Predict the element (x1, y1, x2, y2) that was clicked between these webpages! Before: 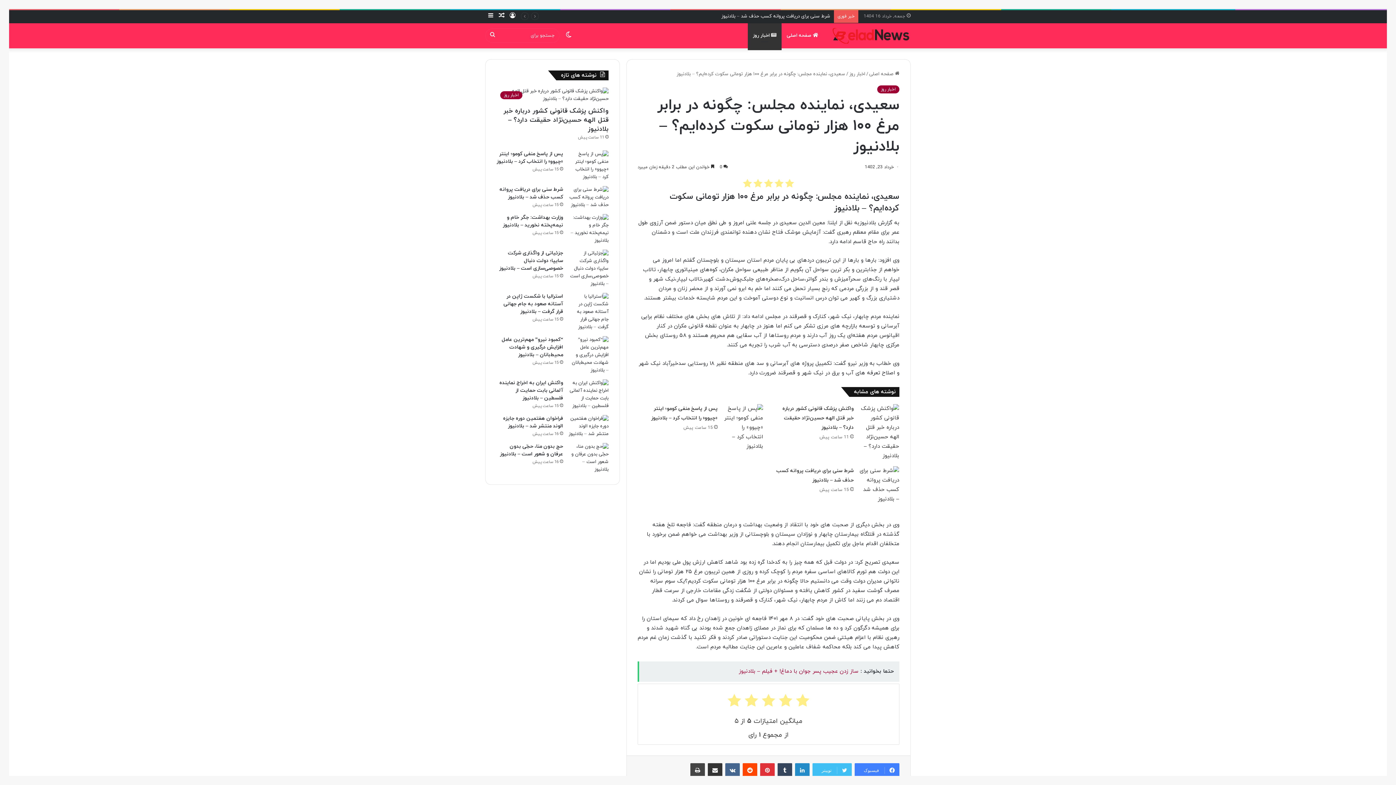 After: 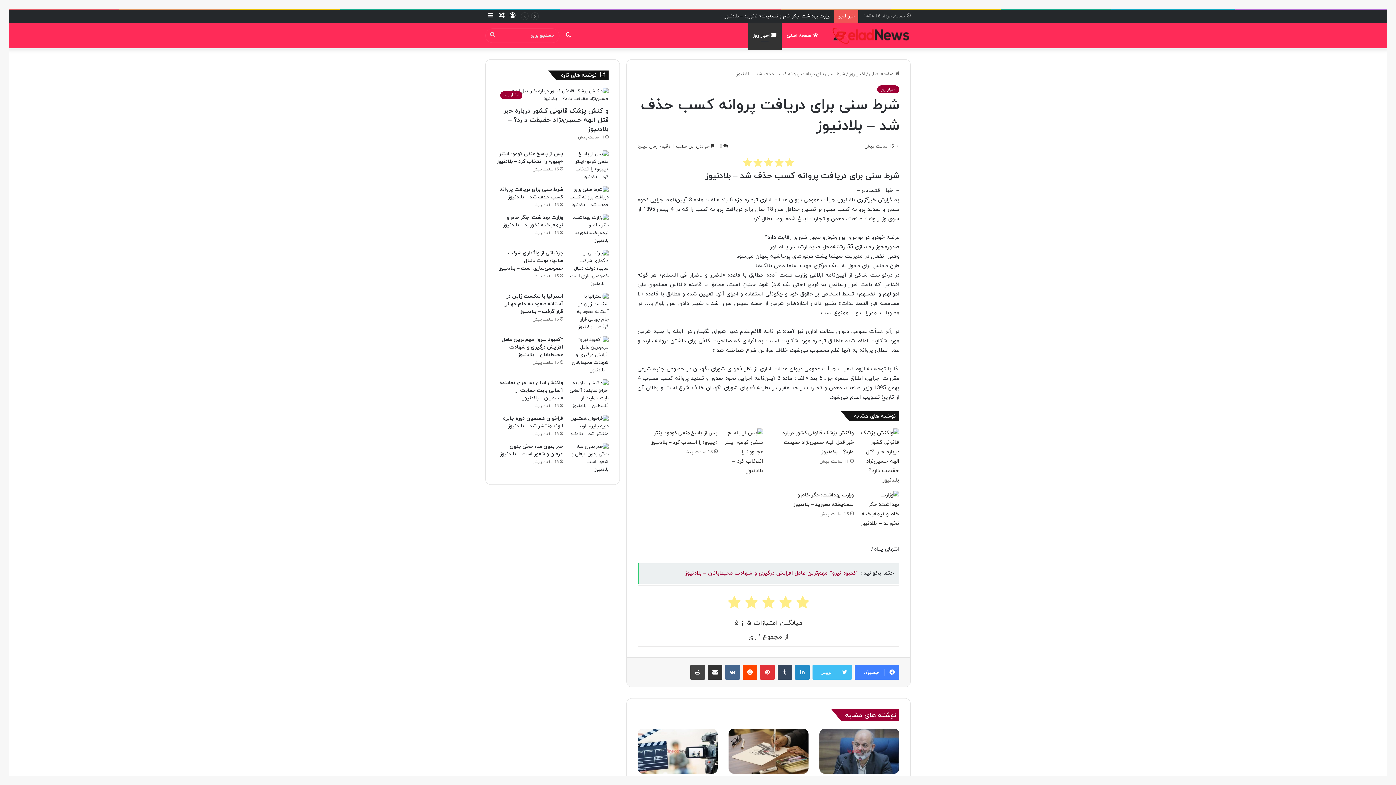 Action: bbox: (859, 466, 899, 504) label: شرط سنی برای دریافت پروانه کسب حذف شد – بلادنیوز